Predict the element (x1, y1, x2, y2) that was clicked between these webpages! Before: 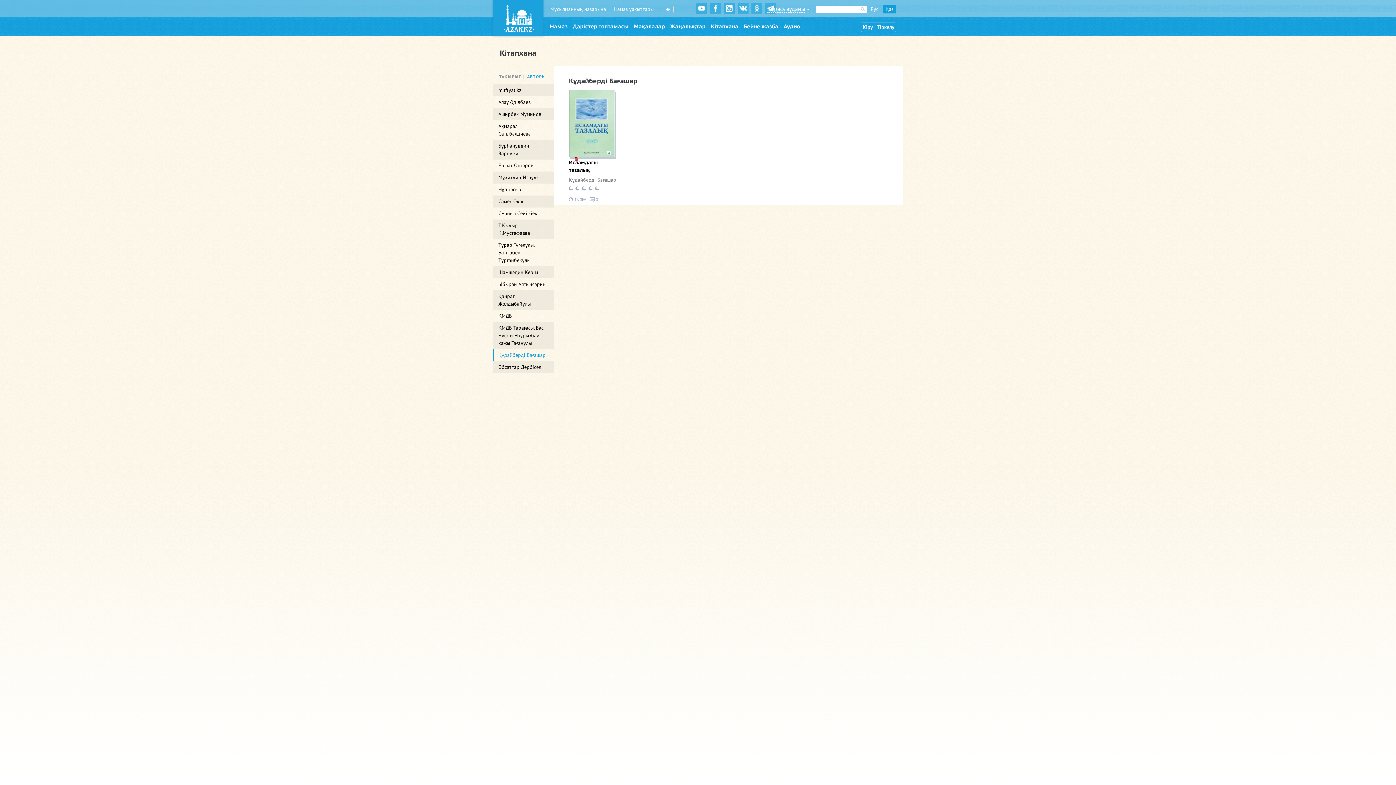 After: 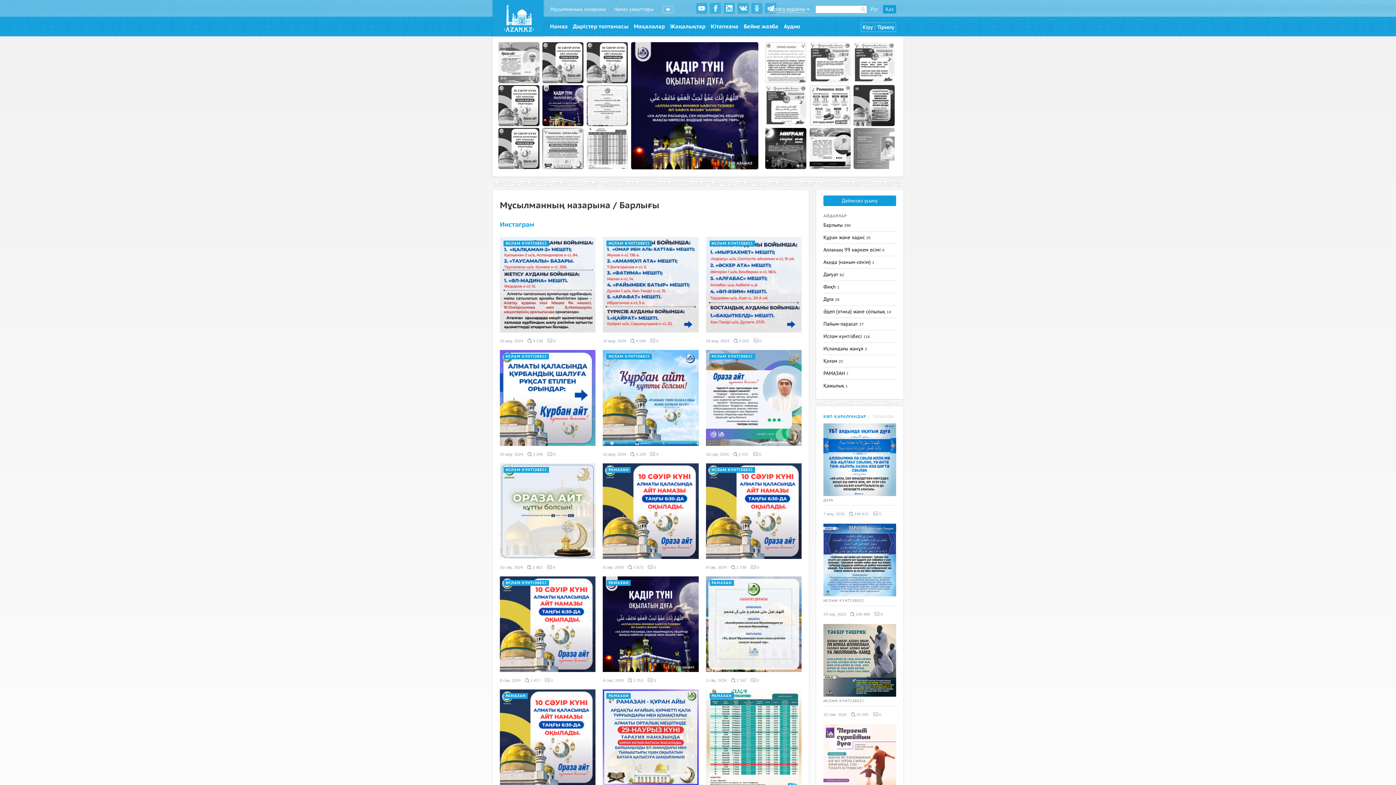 Action: label: Мұсылманның назарына bbox: (550, 5, 606, 13)